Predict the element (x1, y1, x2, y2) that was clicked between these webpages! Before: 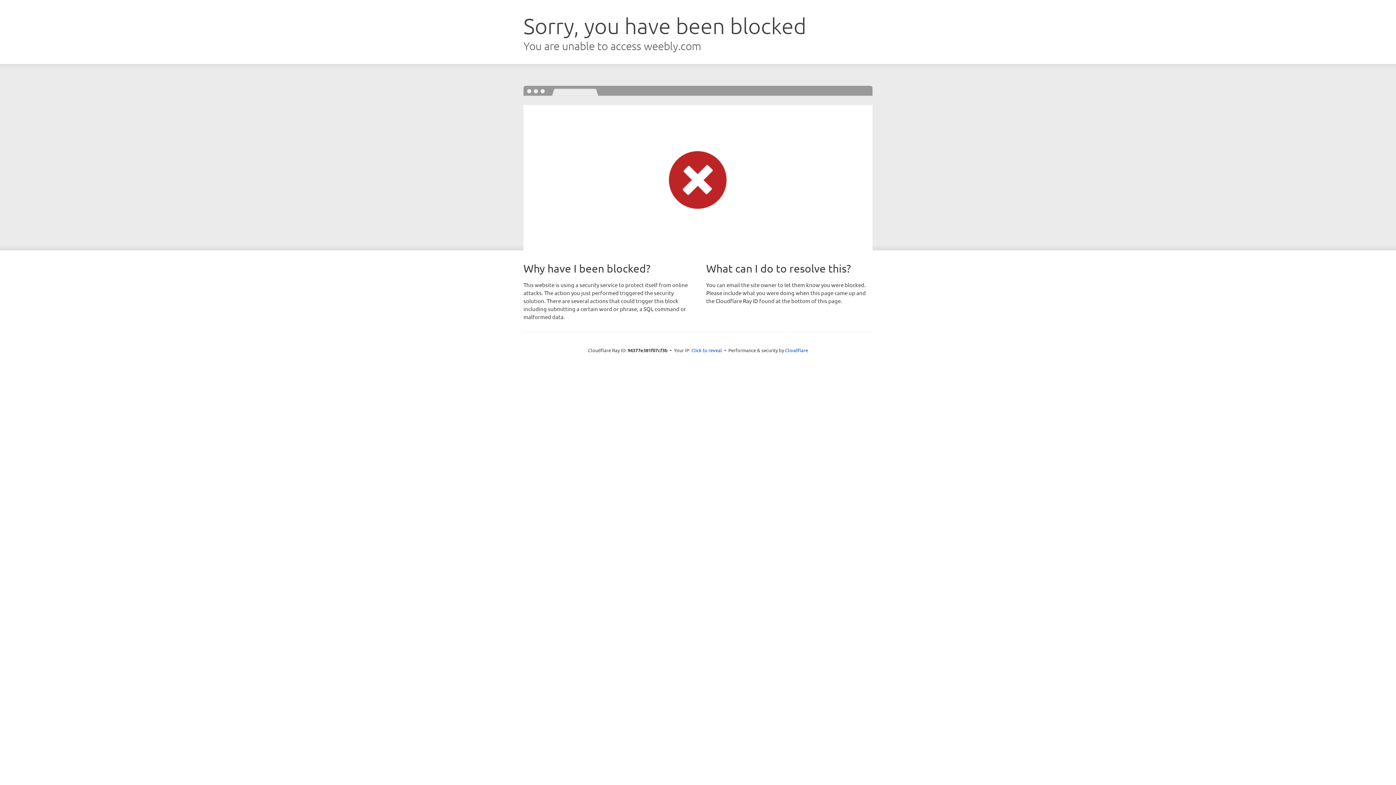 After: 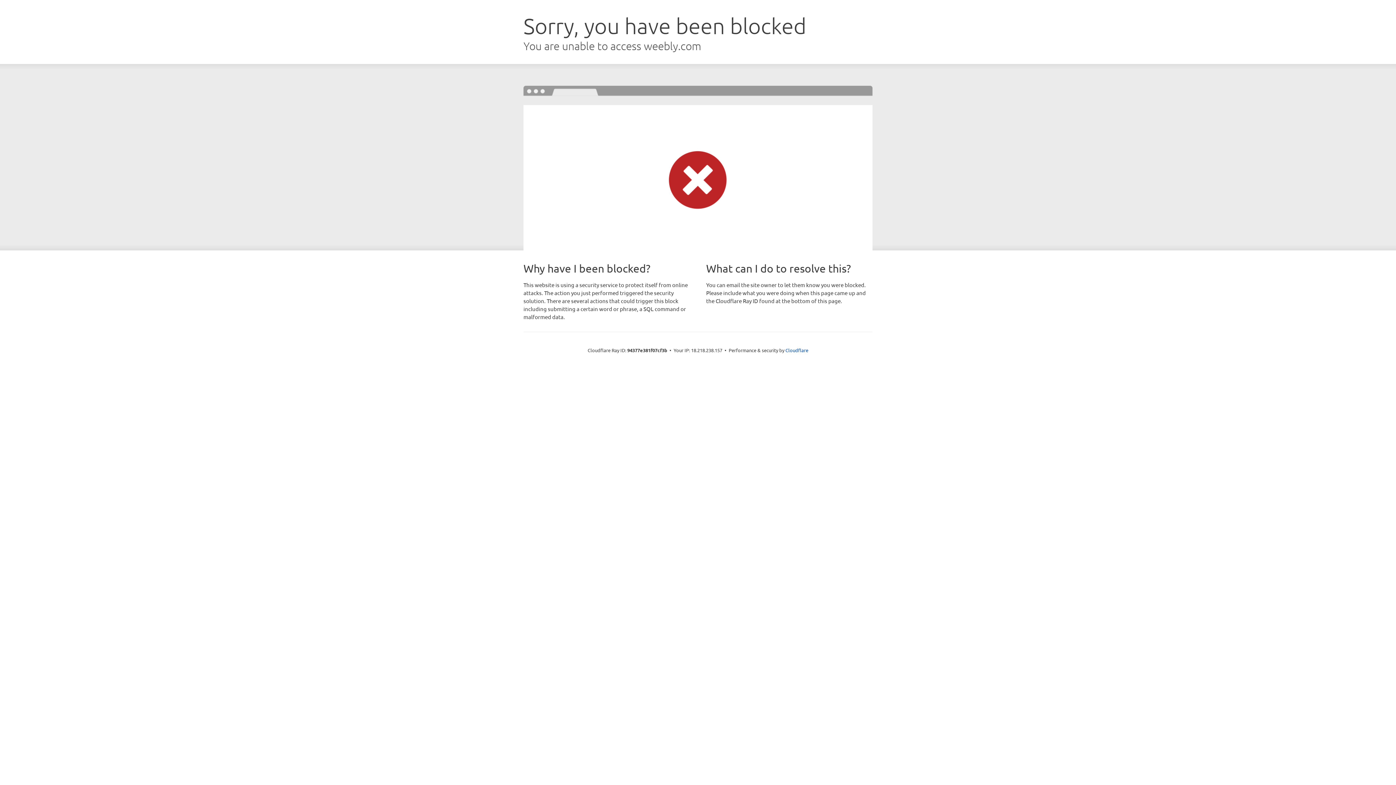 Action: bbox: (691, 346, 722, 353) label: Click to reveal